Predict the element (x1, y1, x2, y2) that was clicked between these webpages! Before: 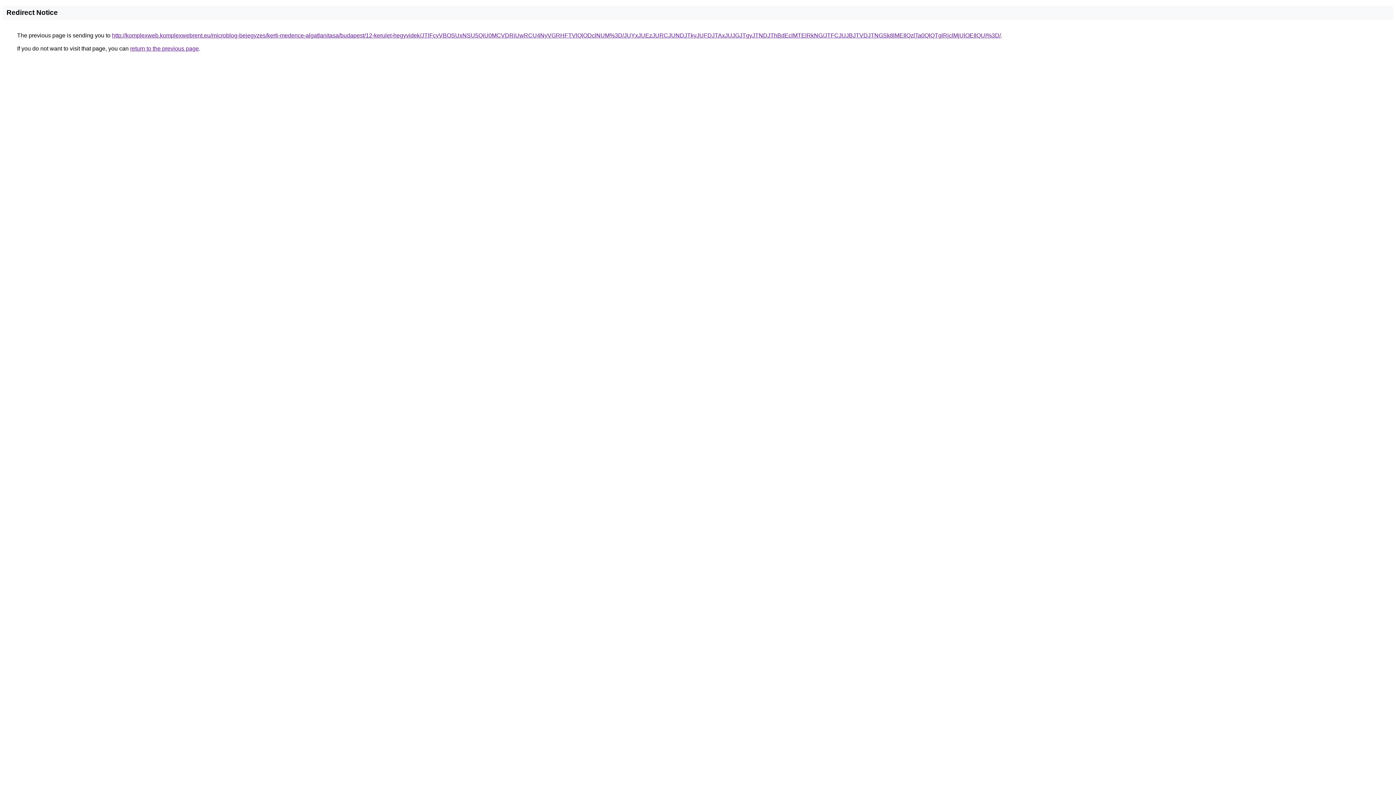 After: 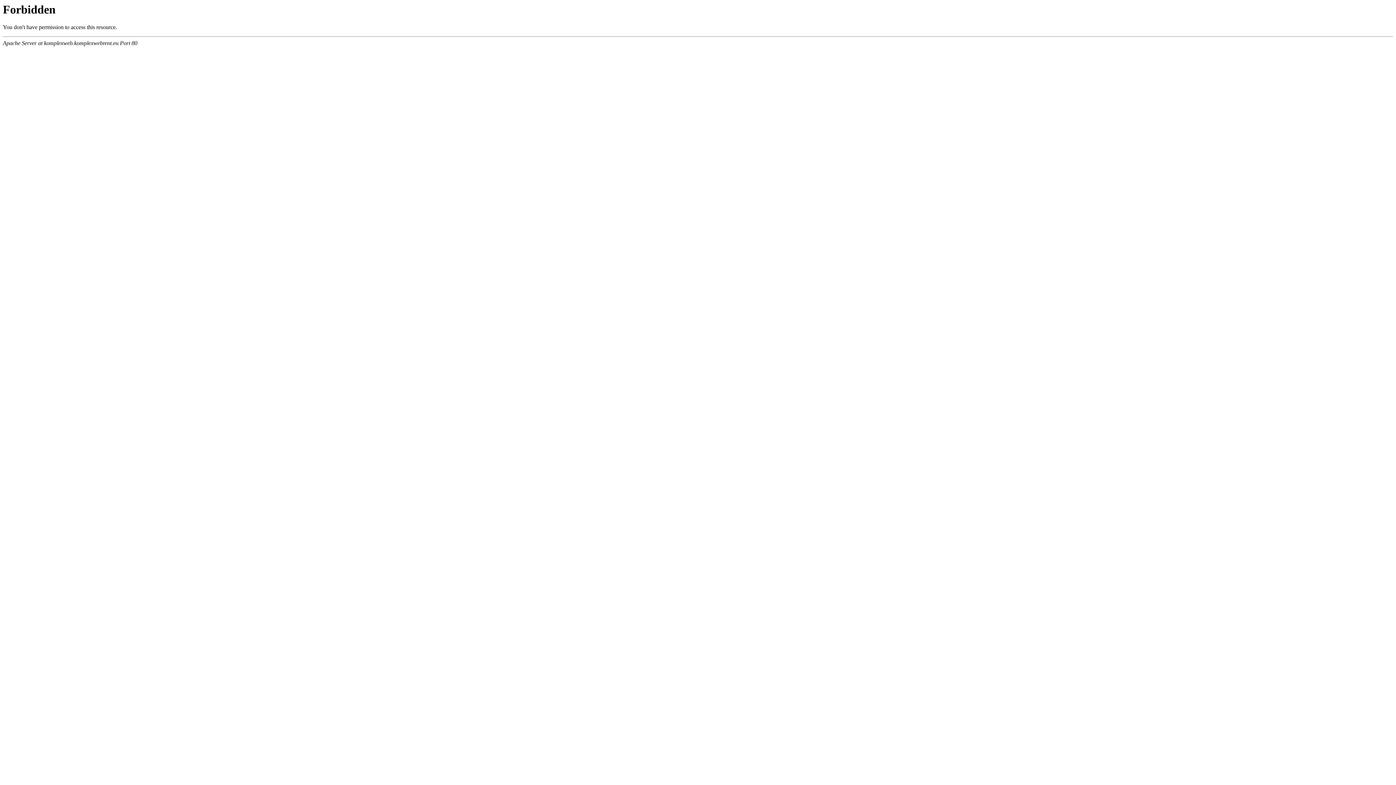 Action: label: http://komplexweb.komplexwebrent.eu/microblog-bejegyzes/kerti-medence-algatlanitasa/budapest/12-kerulet-hegyvidek/JTlFcyVBOSUxNSU5QiU0MCVDRiUwRCU4NyVGRHFTVlQlODclNUM%3D/JUYxJUEzJURCJUNDJTkyJUFDJTAxJUJGJTgyJTNDJThBdEclMTElRkNG/JTFCJUJBJTVDJTNGSk8lMEIlQzlTa0QlQTglRjclMjUlOEIlQUI%3D/ bbox: (112, 32, 1001, 38)